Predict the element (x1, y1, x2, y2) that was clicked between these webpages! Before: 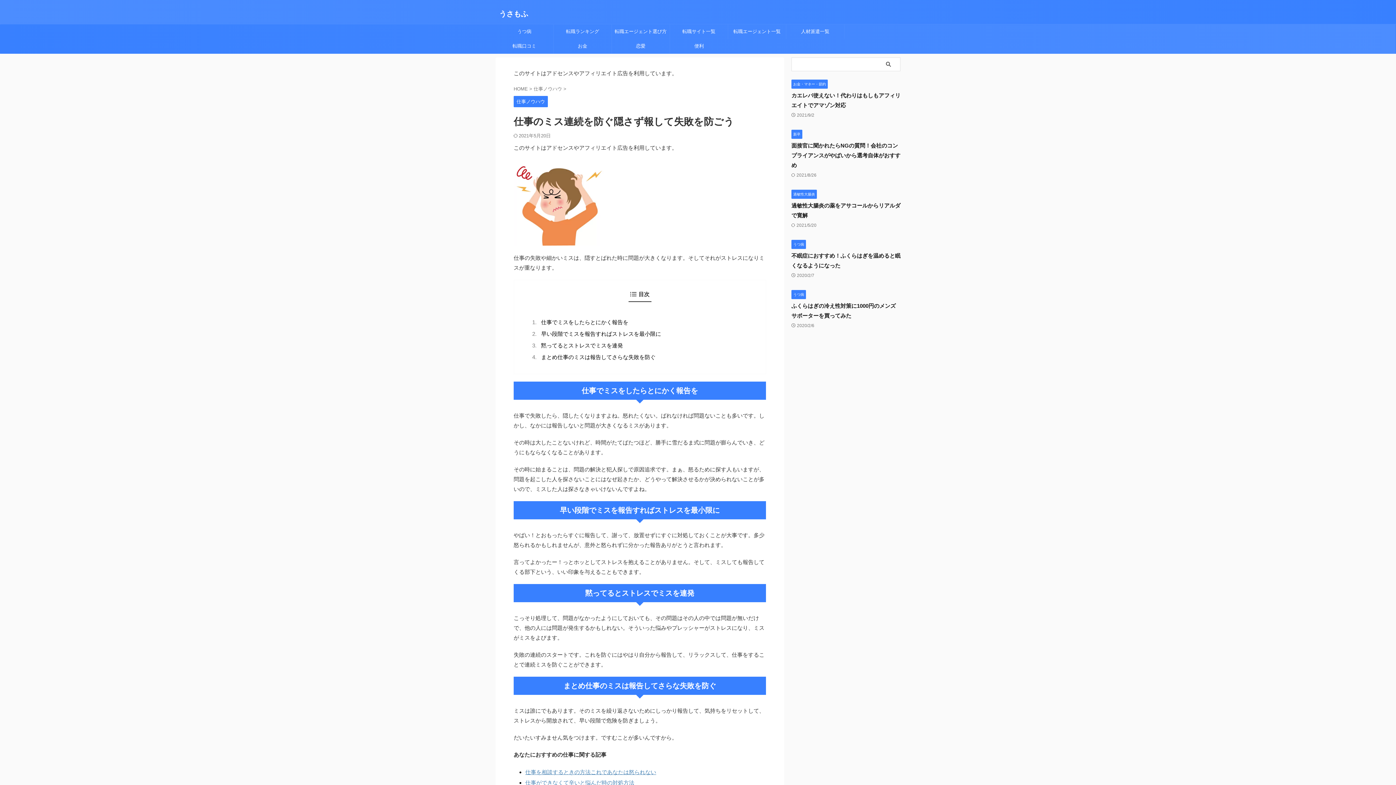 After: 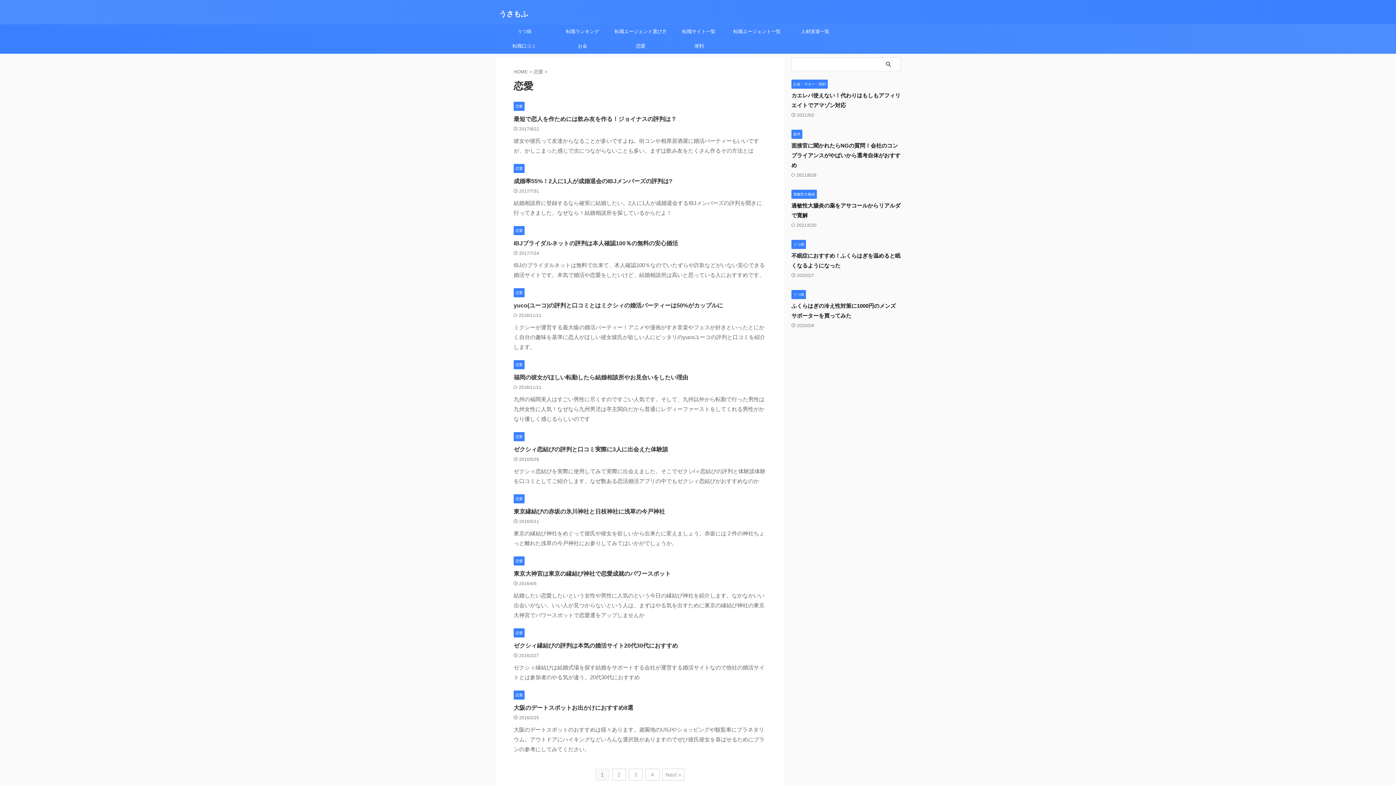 Action: bbox: (612, 38, 669, 53) label: 恋愛